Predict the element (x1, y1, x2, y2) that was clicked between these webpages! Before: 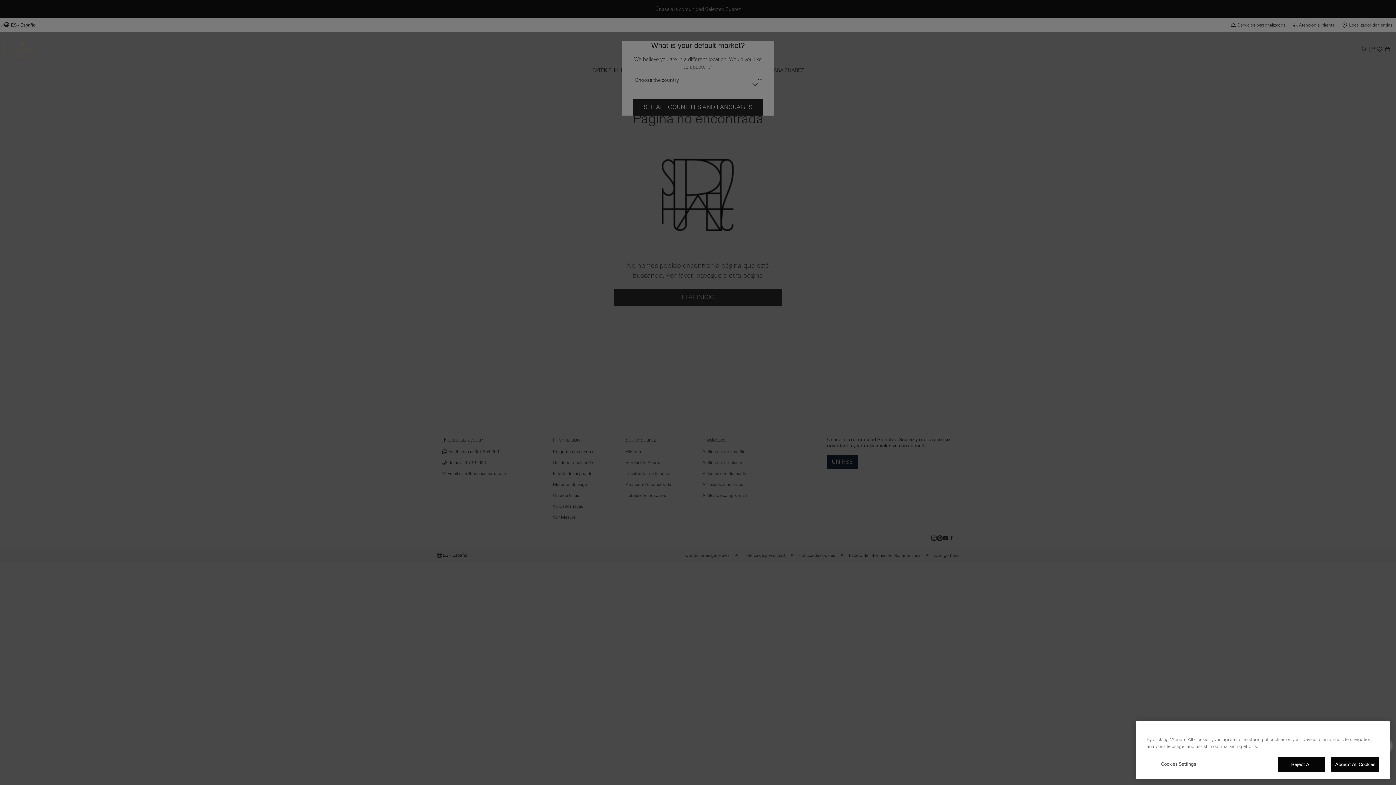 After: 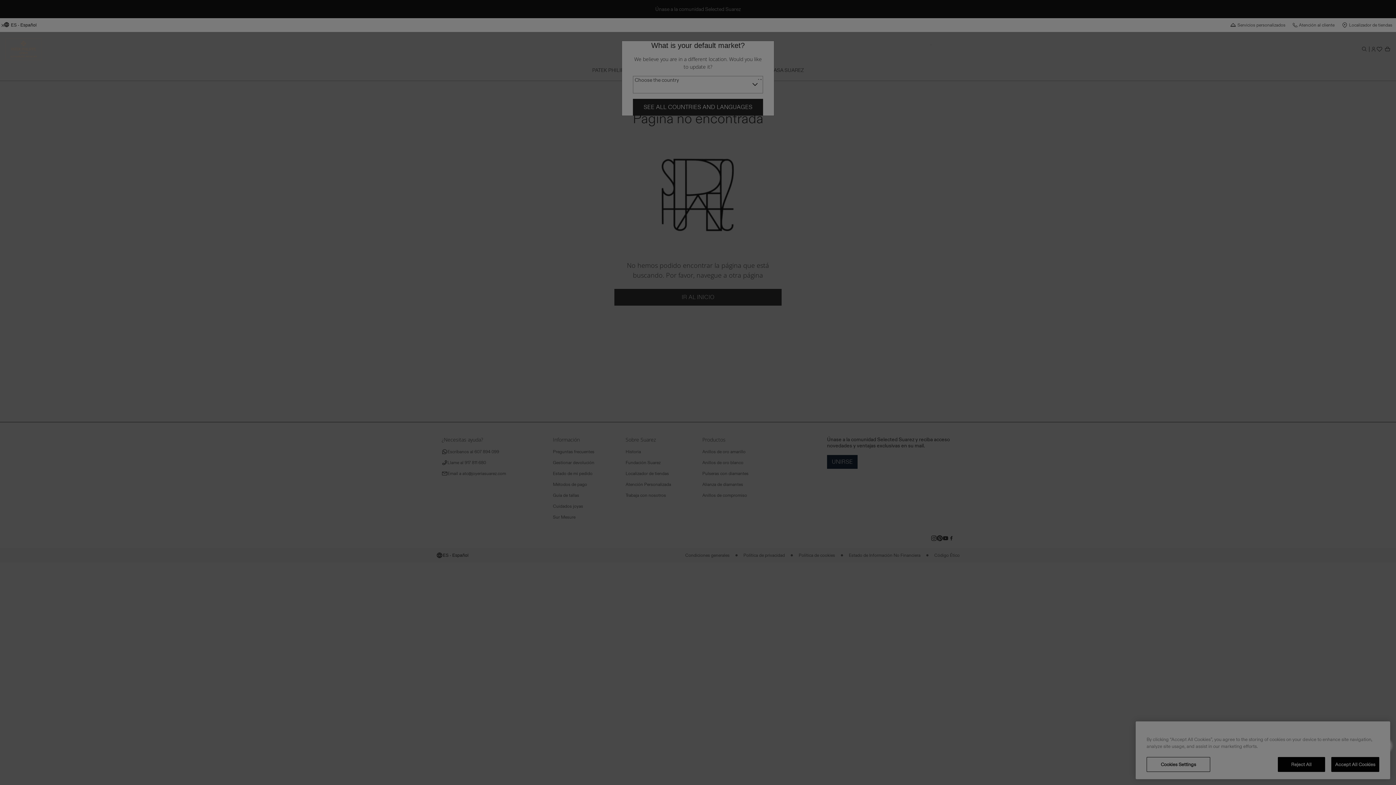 Action: bbox: (1146, 757, 1210, 771) label: Cookies Settings